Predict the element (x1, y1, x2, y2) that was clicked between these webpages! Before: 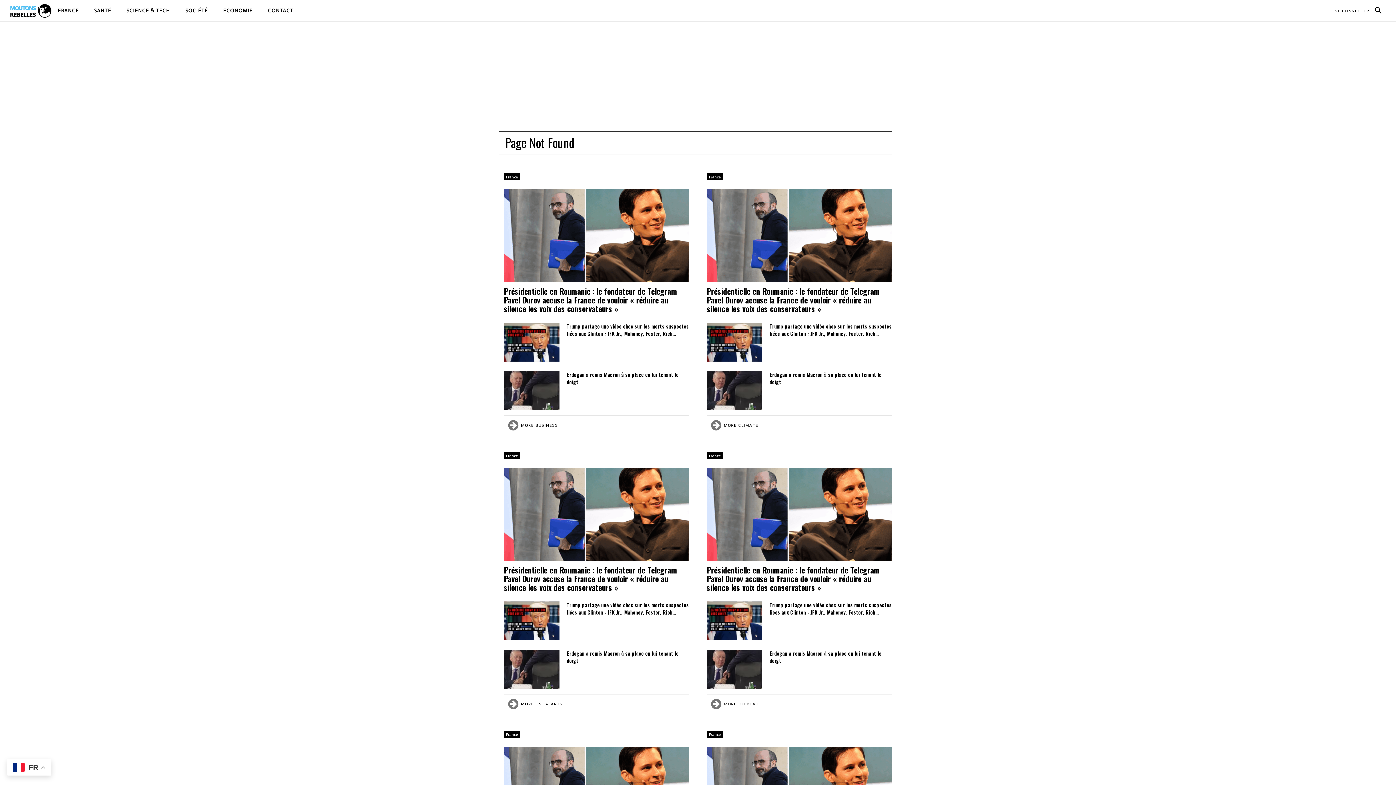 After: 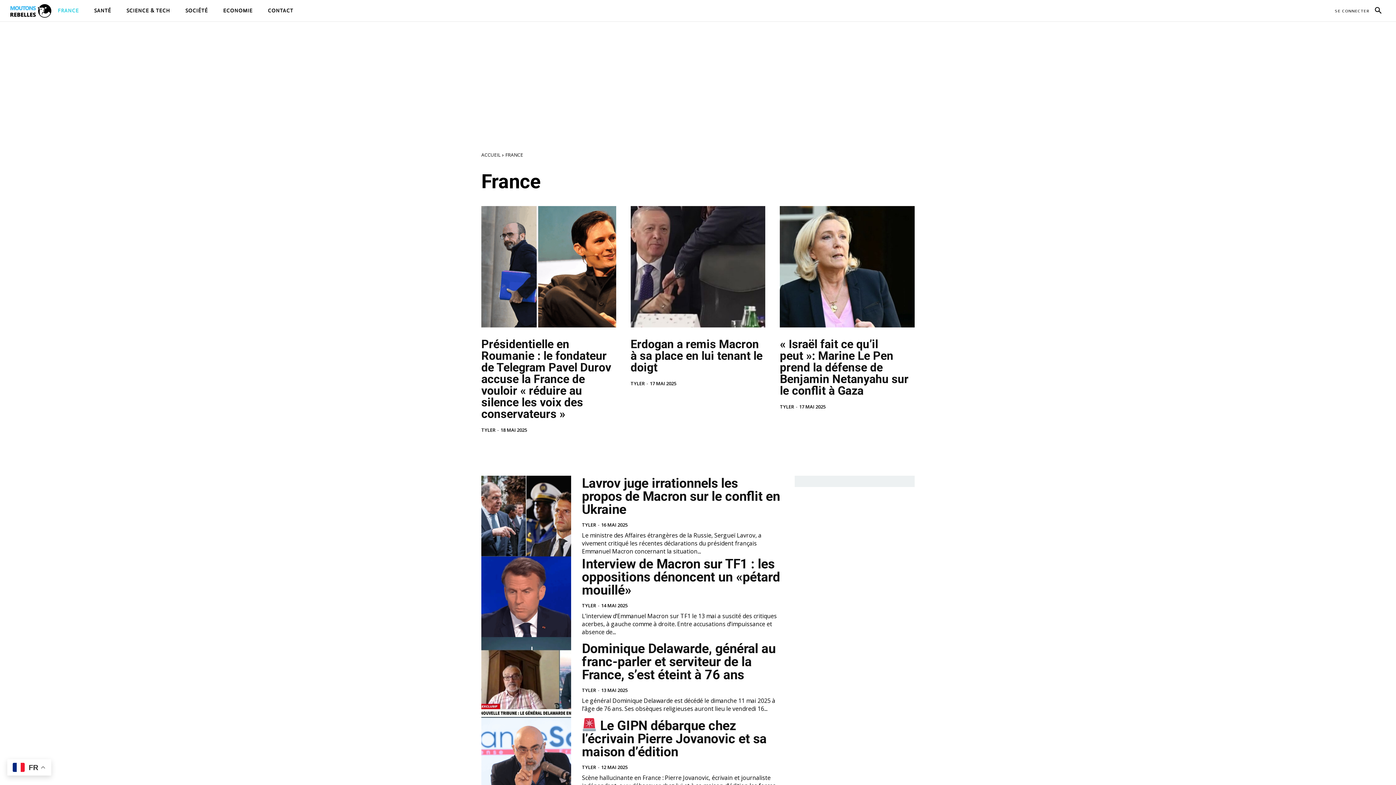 Action: bbox: (52, 0, 84, 21) label: FRANCE